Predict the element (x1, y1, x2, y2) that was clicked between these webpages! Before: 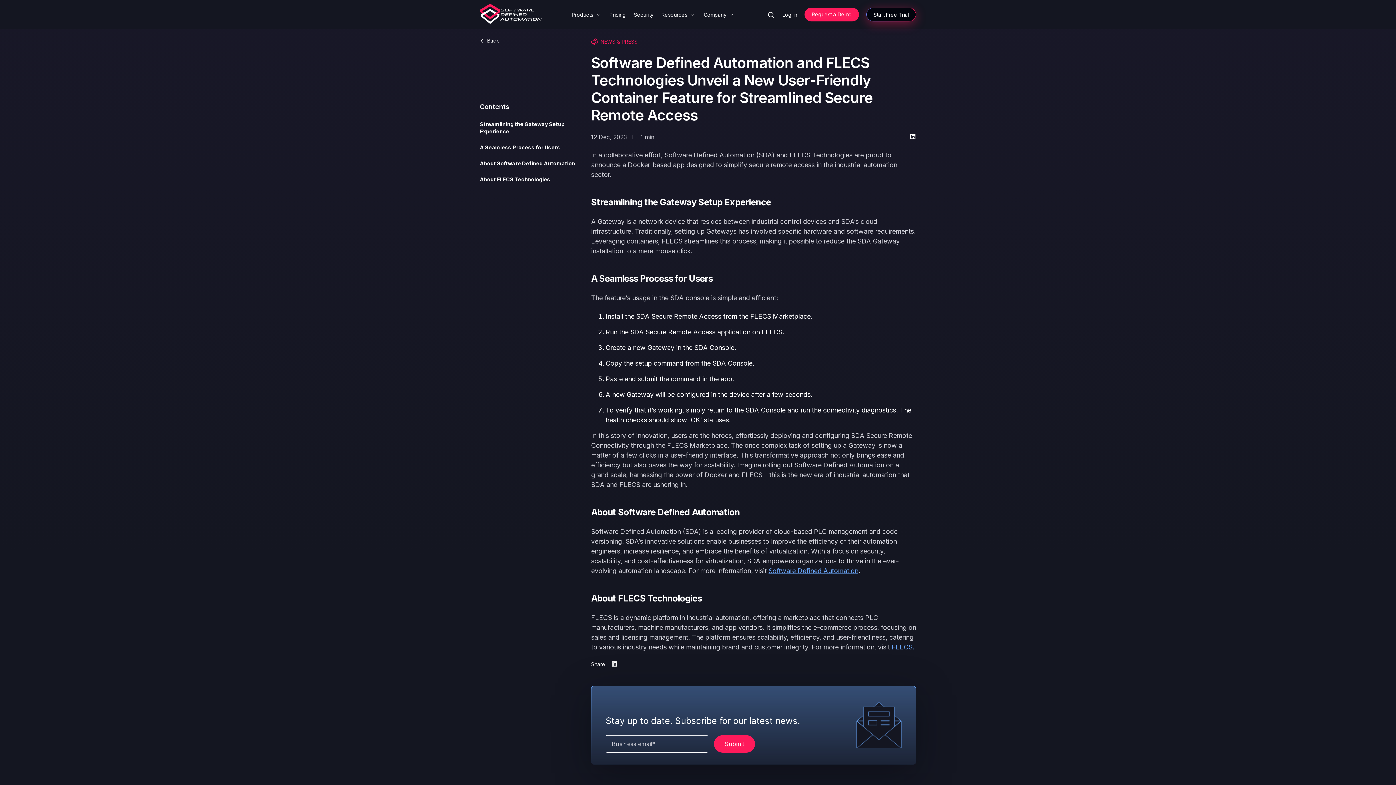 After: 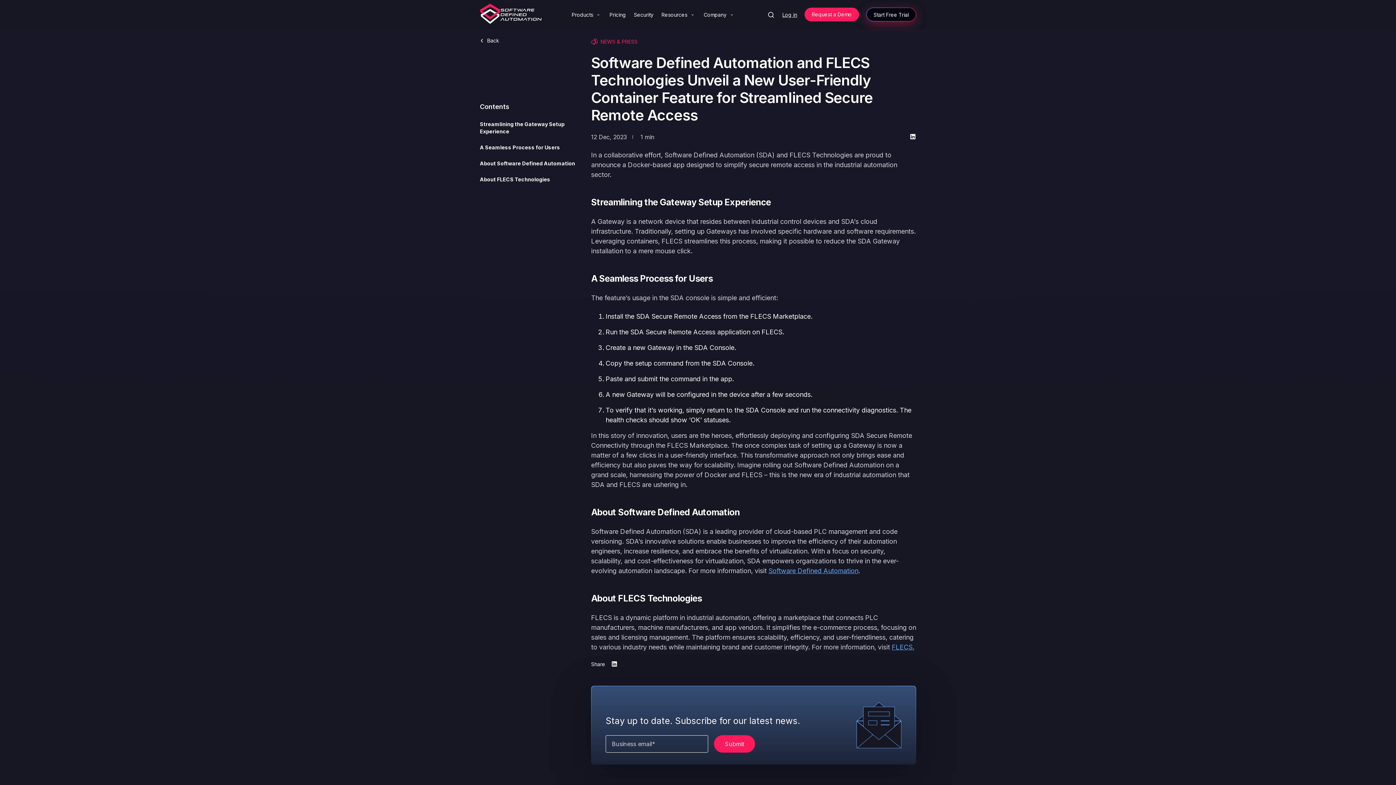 Action: label: Log in bbox: (782, 10, 797, 18)